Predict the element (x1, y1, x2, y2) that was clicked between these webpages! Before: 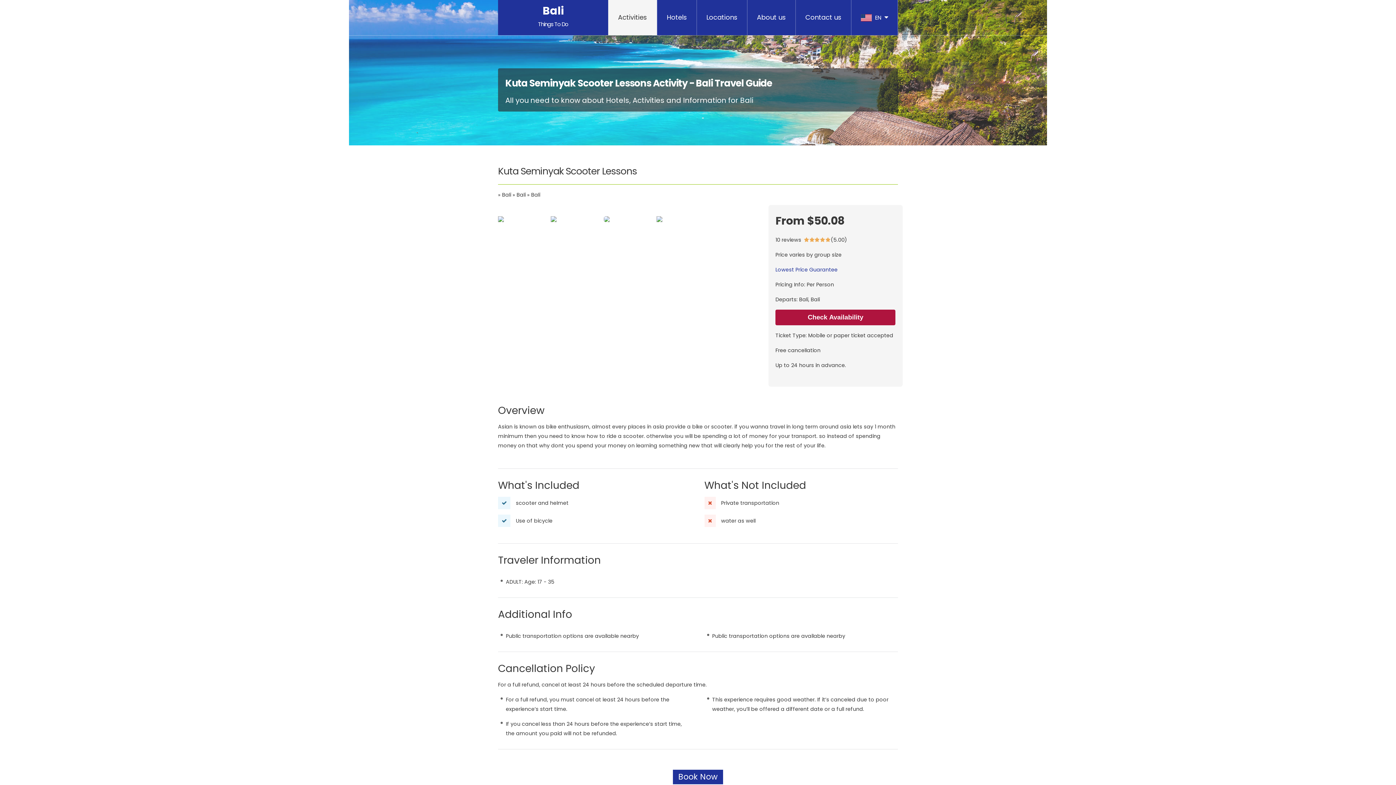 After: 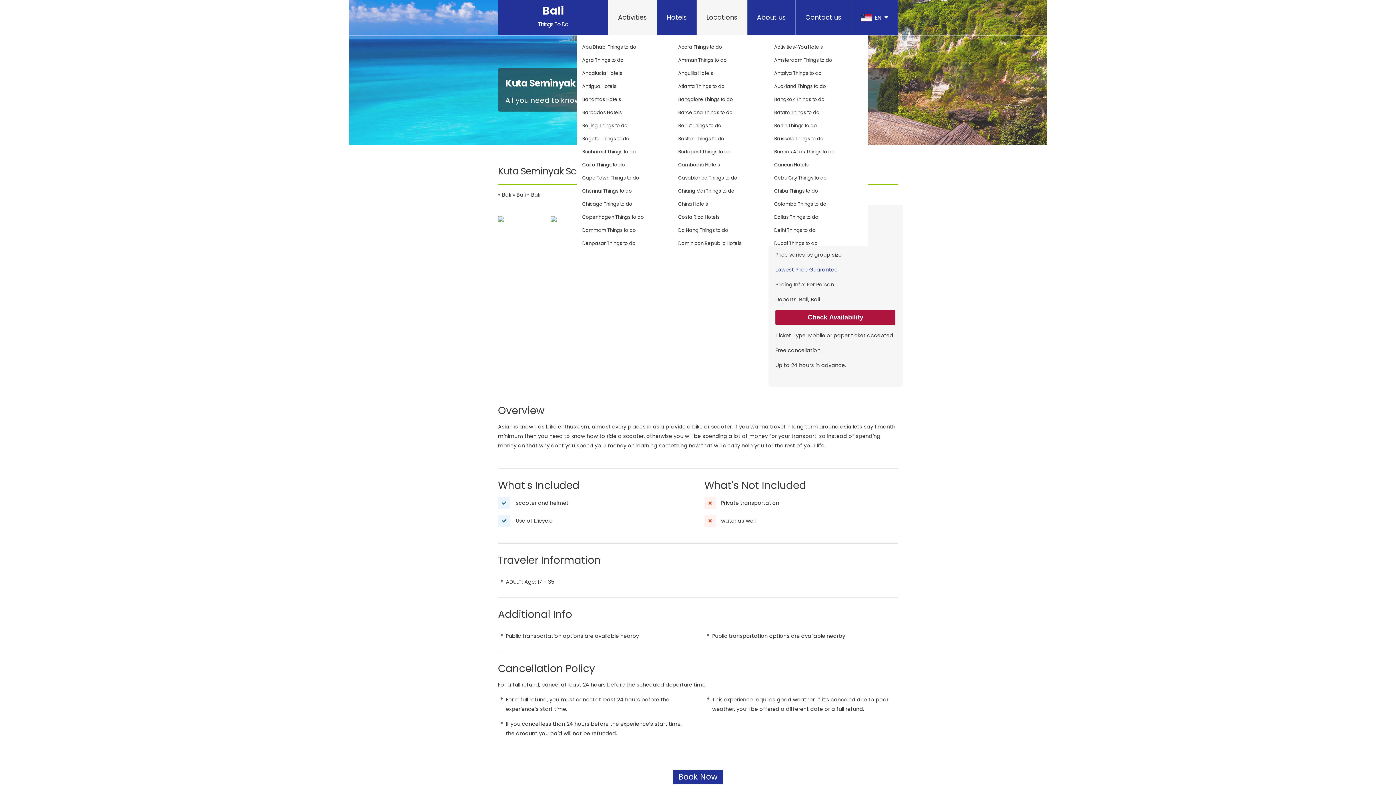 Action: label: Locations bbox: (697, 0, 747, 35)